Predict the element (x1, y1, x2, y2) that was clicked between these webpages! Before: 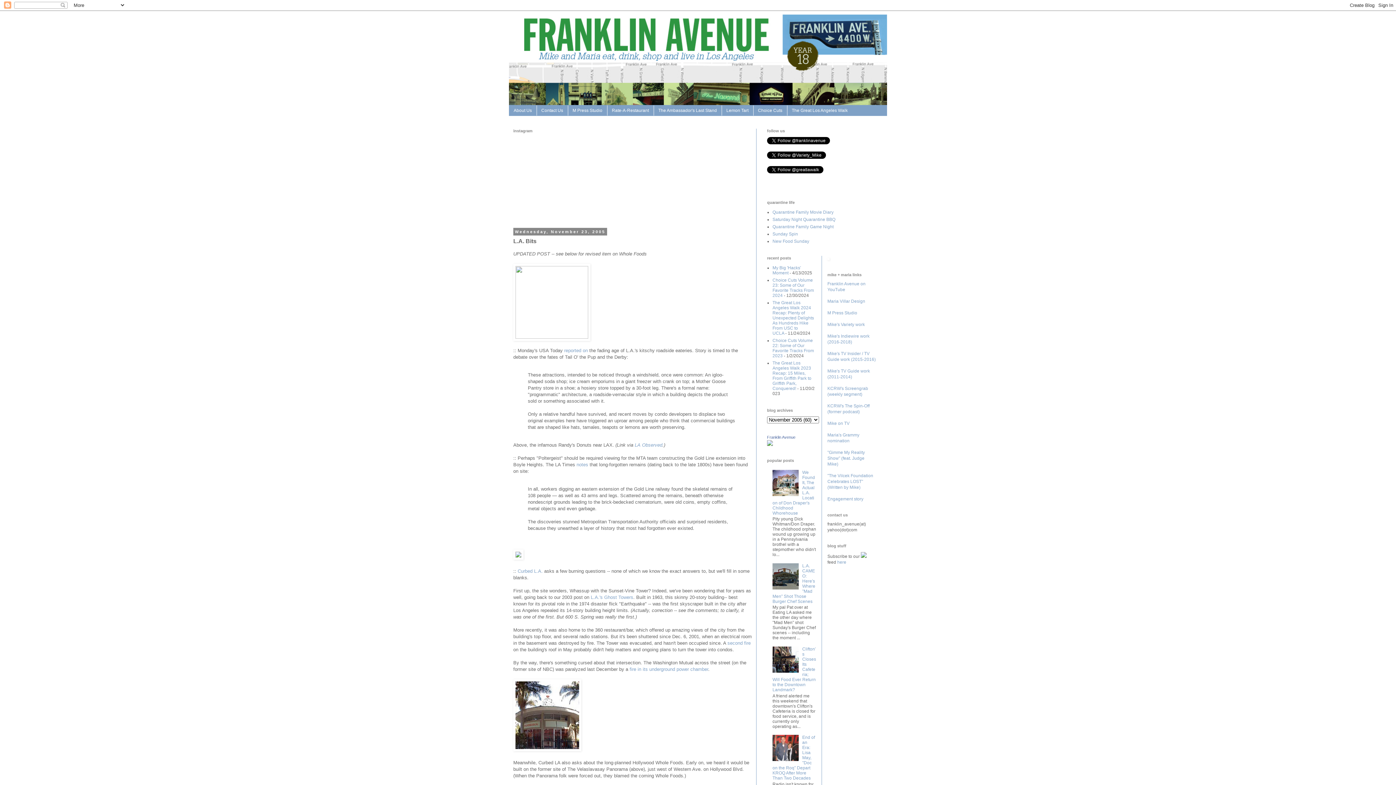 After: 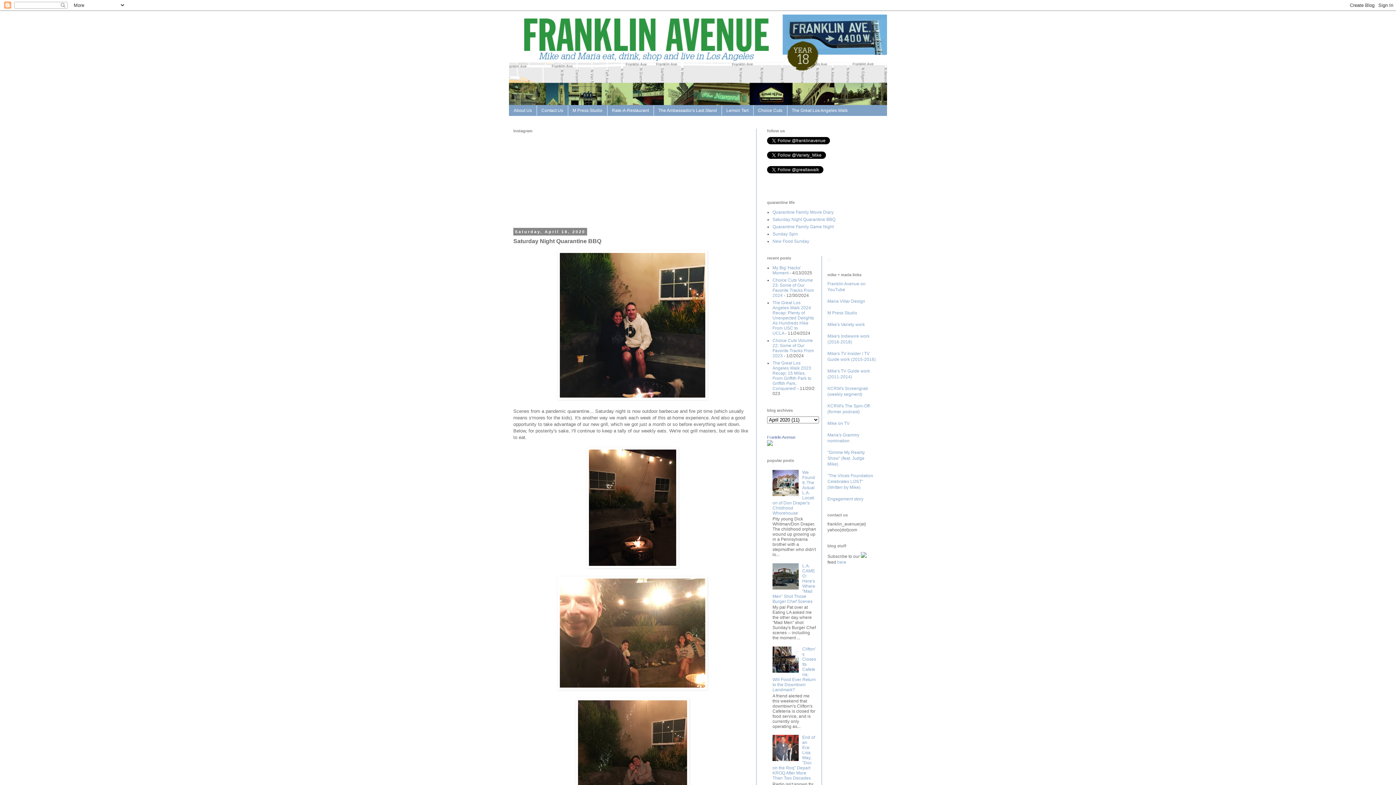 Action: label: Saturday Night Quarantine BBQ bbox: (772, 217, 835, 222)